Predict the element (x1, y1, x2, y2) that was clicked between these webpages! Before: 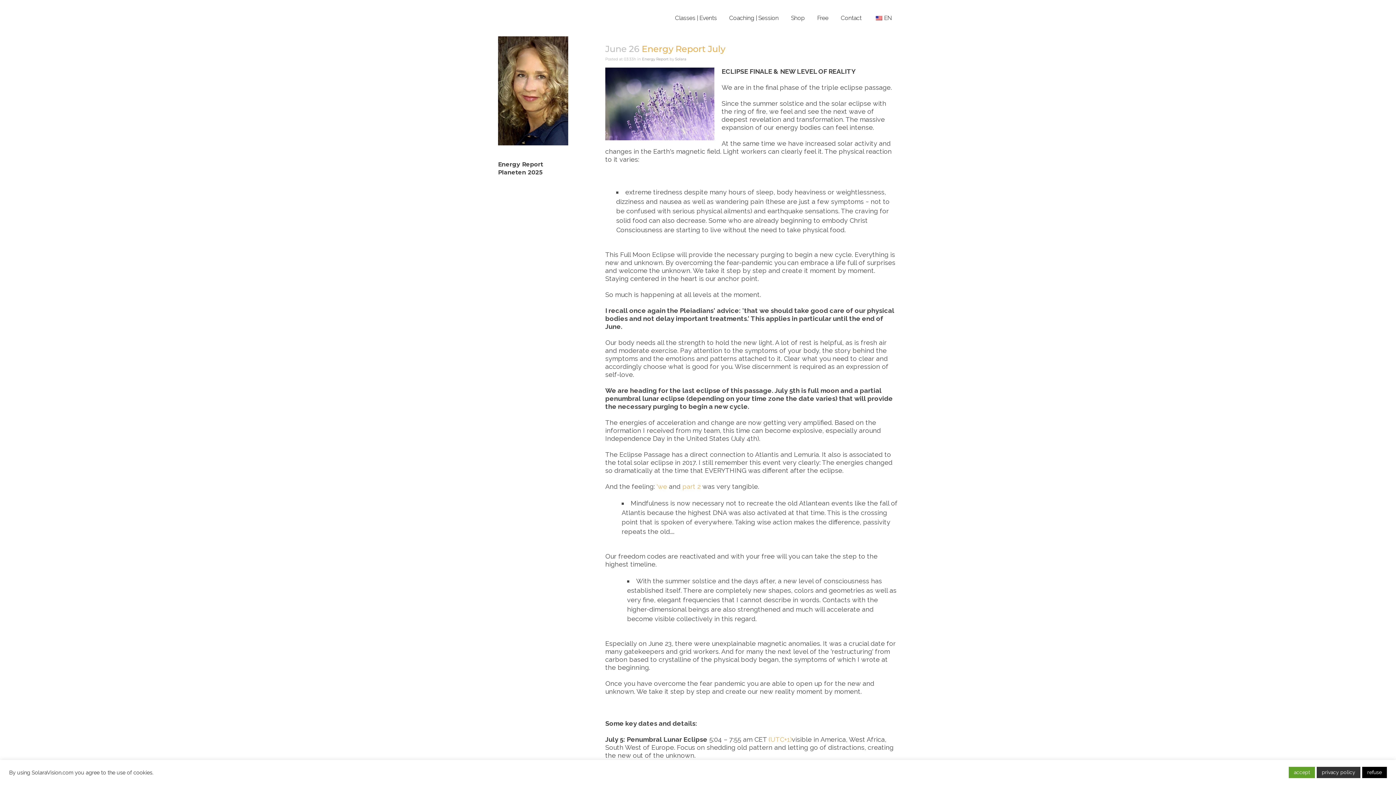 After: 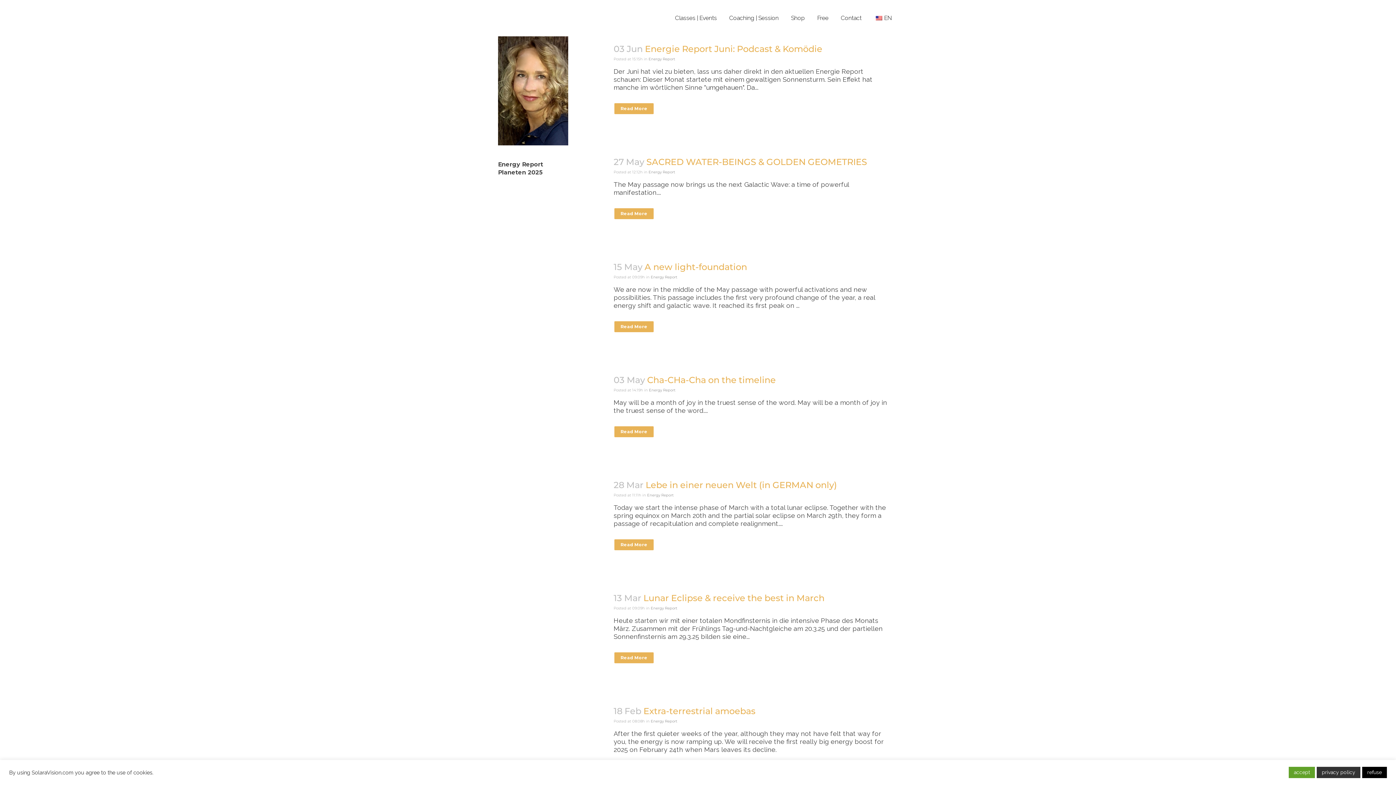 Action: label: Free bbox: (811, 0, 834, 36)